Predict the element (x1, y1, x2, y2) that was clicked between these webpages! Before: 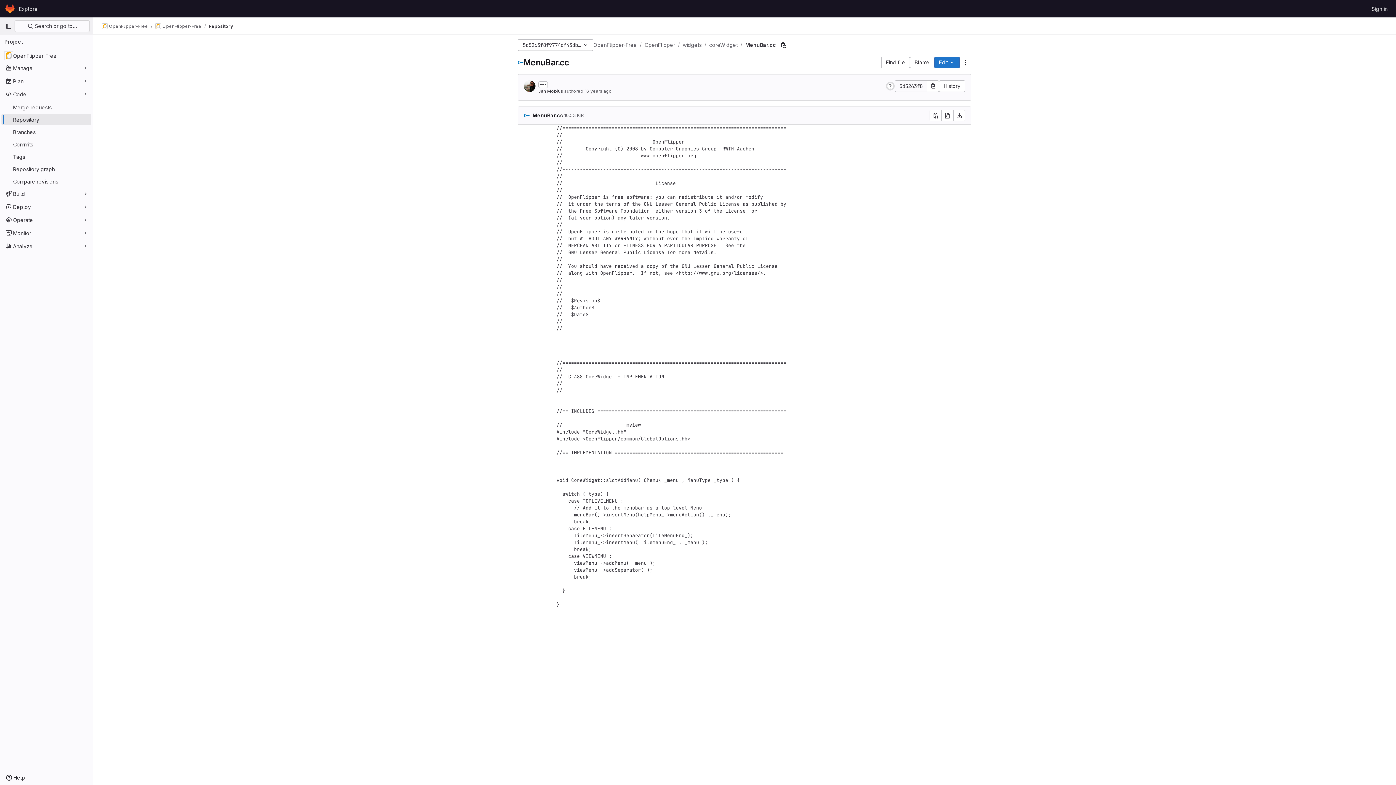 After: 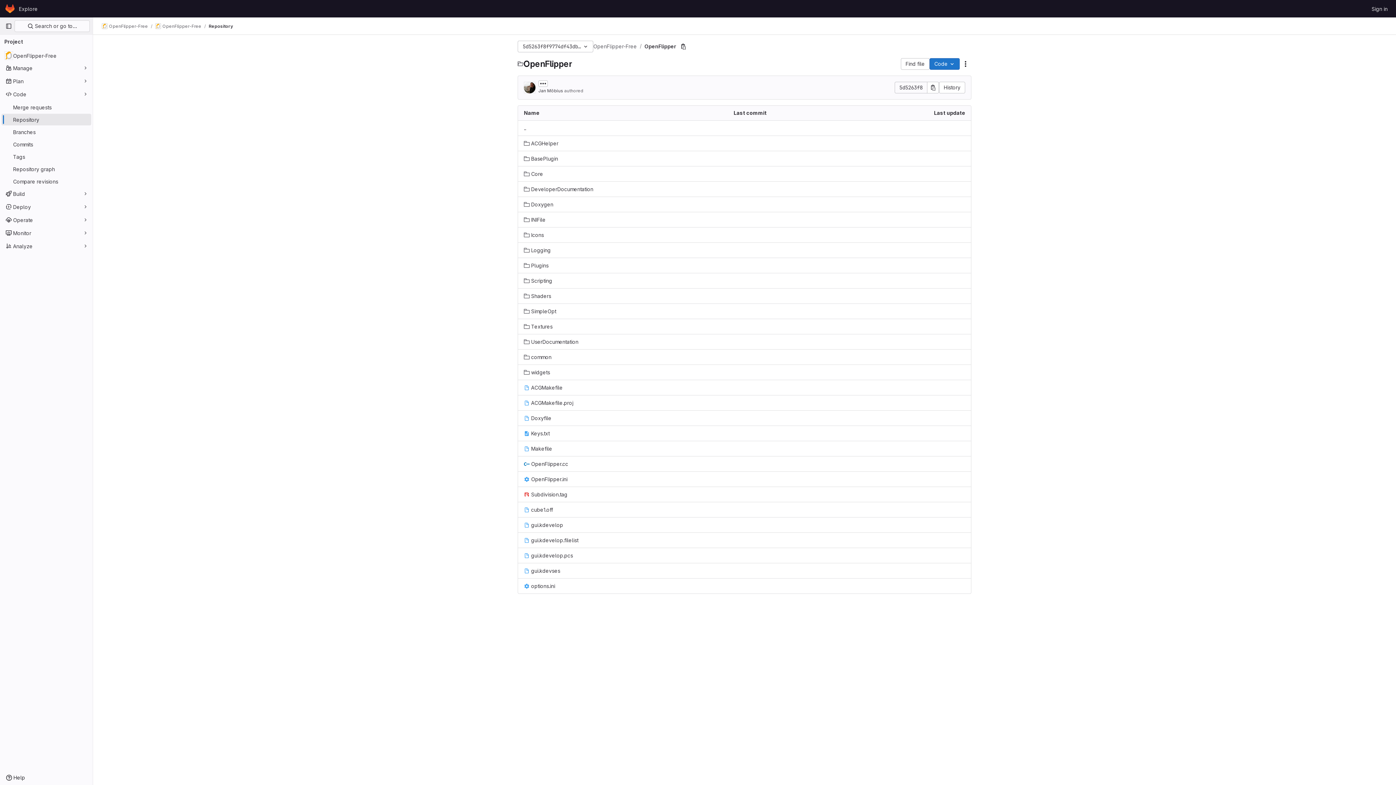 Action: label: OpenFlipper bbox: (644, 41, 675, 48)